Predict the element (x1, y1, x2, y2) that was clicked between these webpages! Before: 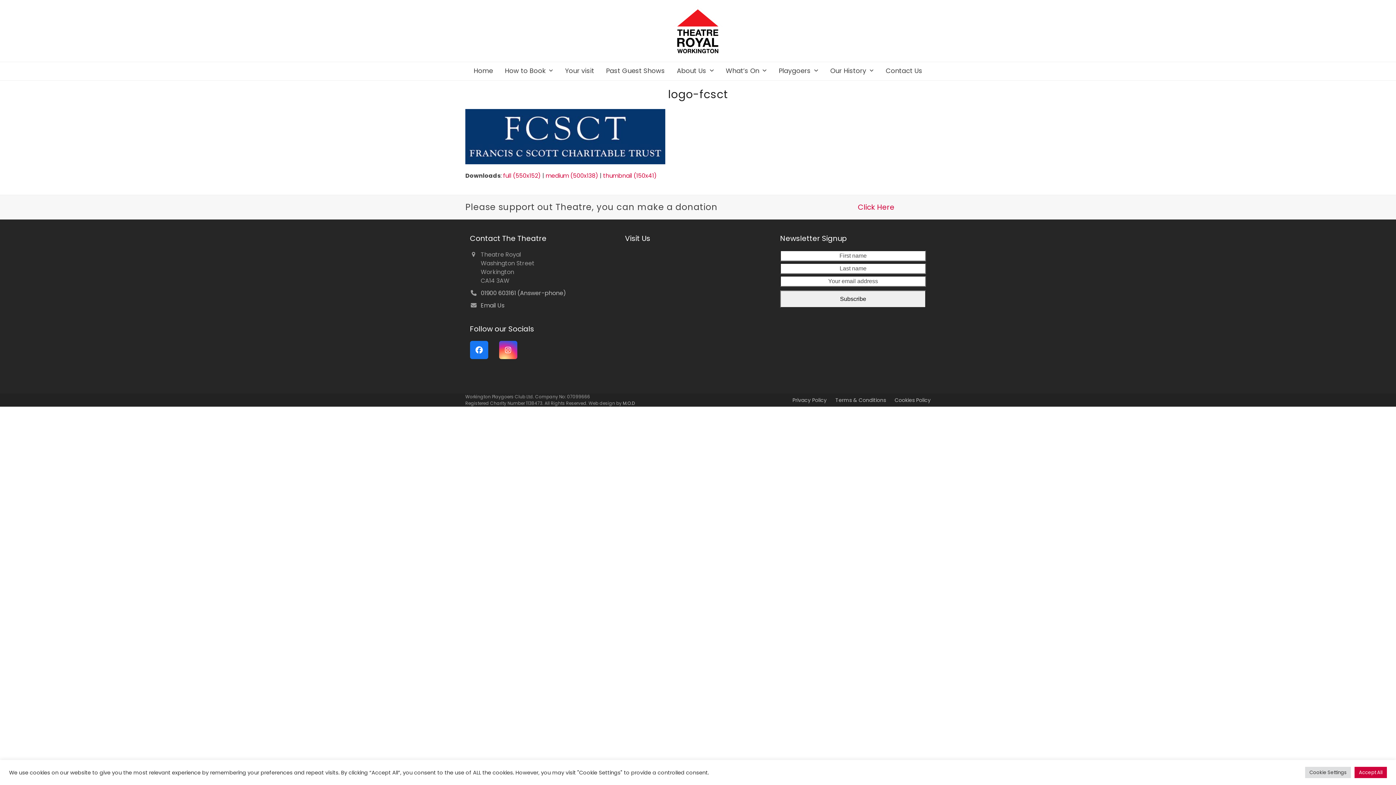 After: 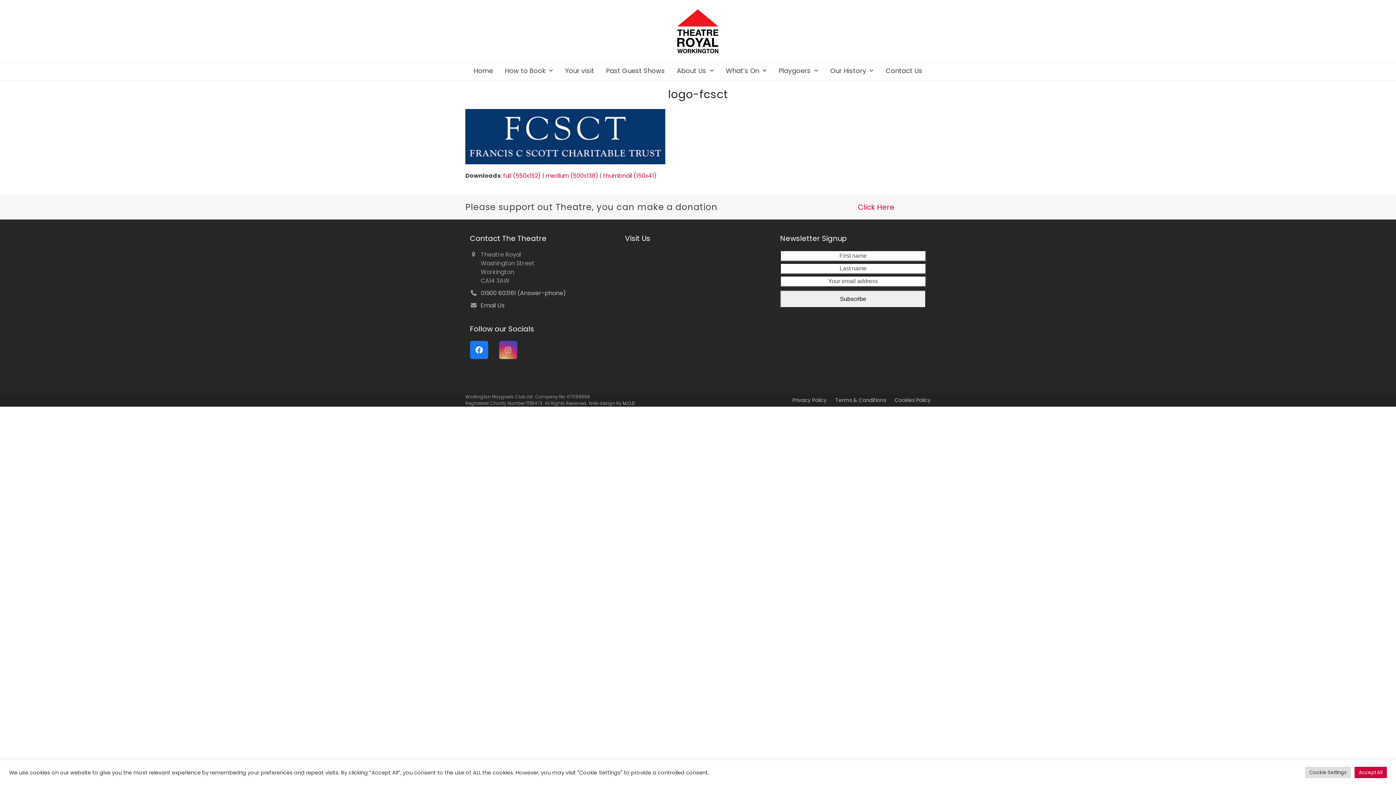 Action: bbox: (499, 341, 517, 359) label: Instagram